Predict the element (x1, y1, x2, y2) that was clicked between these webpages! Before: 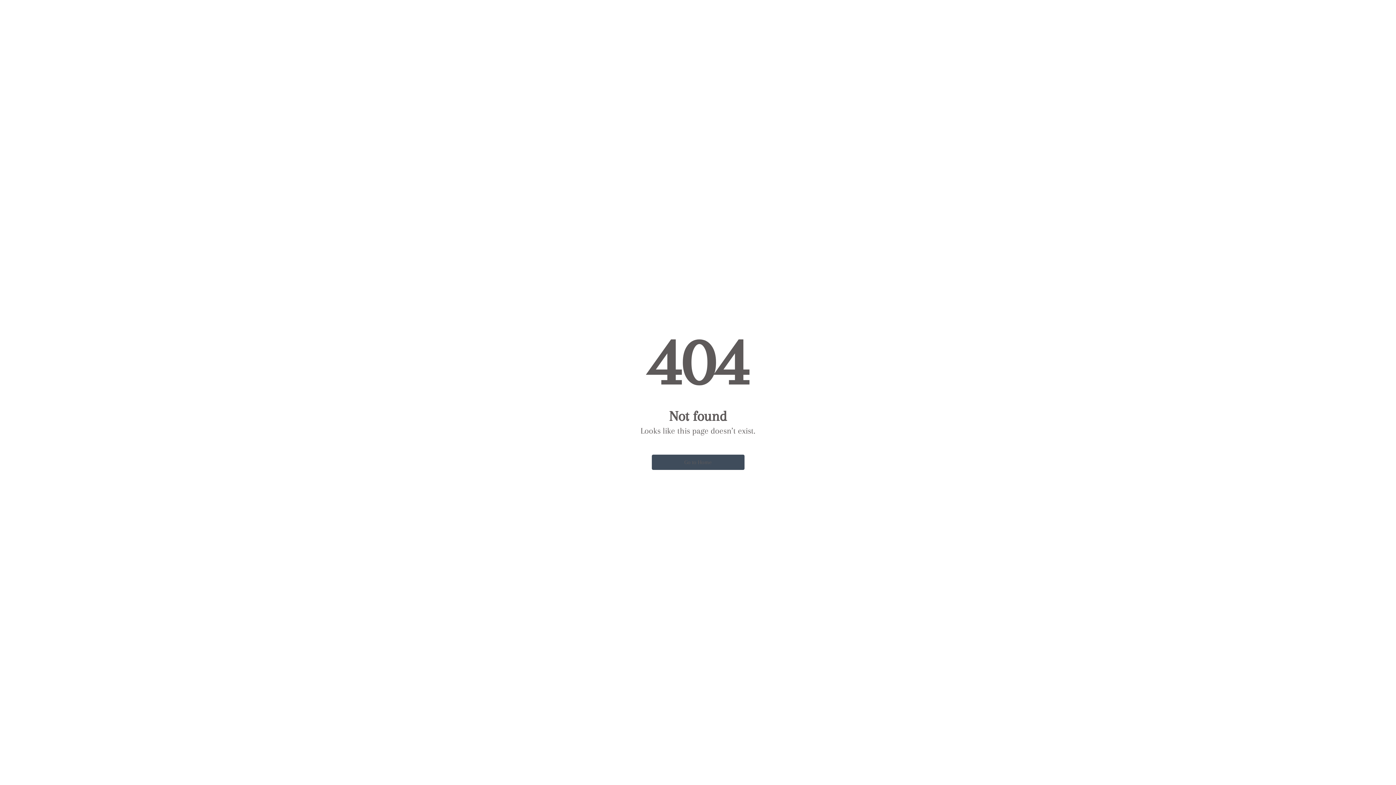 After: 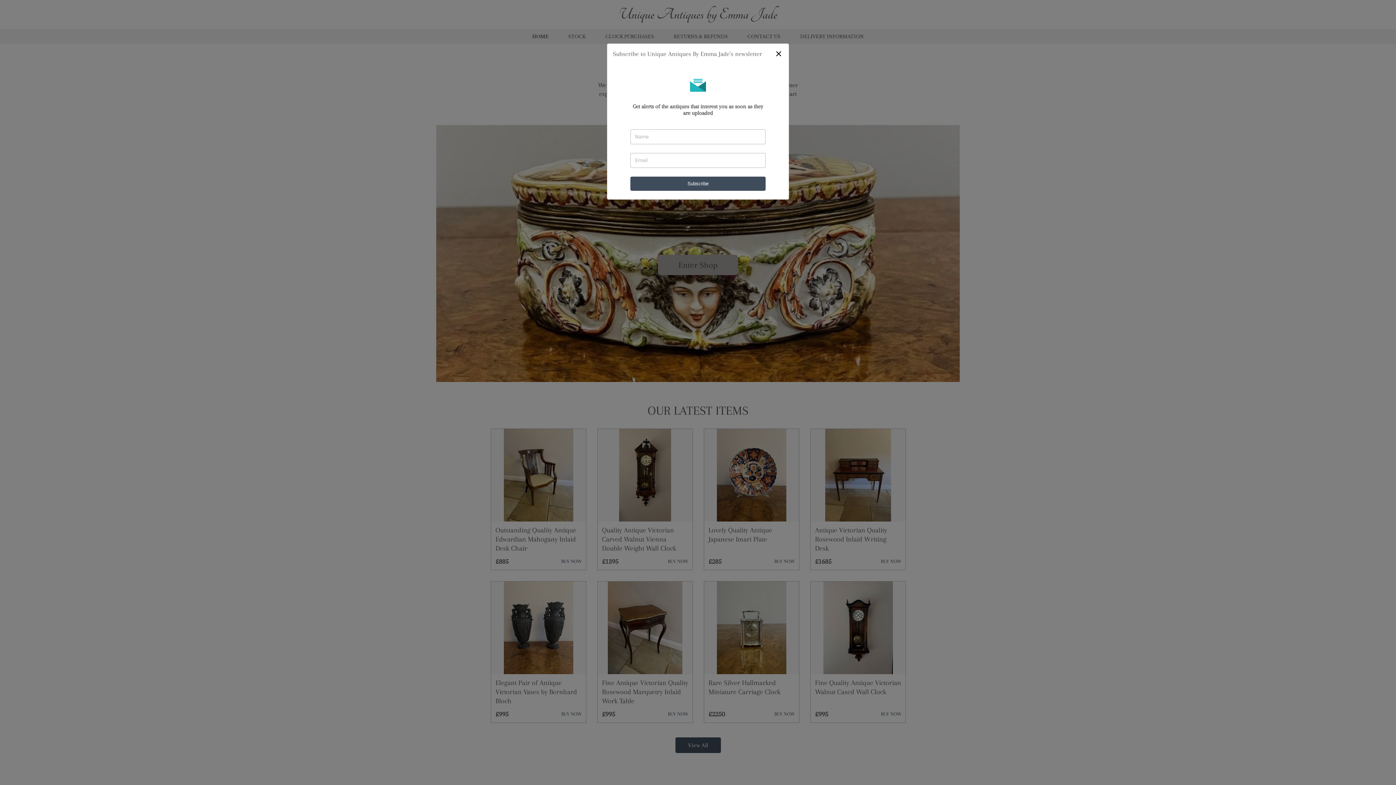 Action: label: Go to Home bbox: (651, 436, 744, 470)